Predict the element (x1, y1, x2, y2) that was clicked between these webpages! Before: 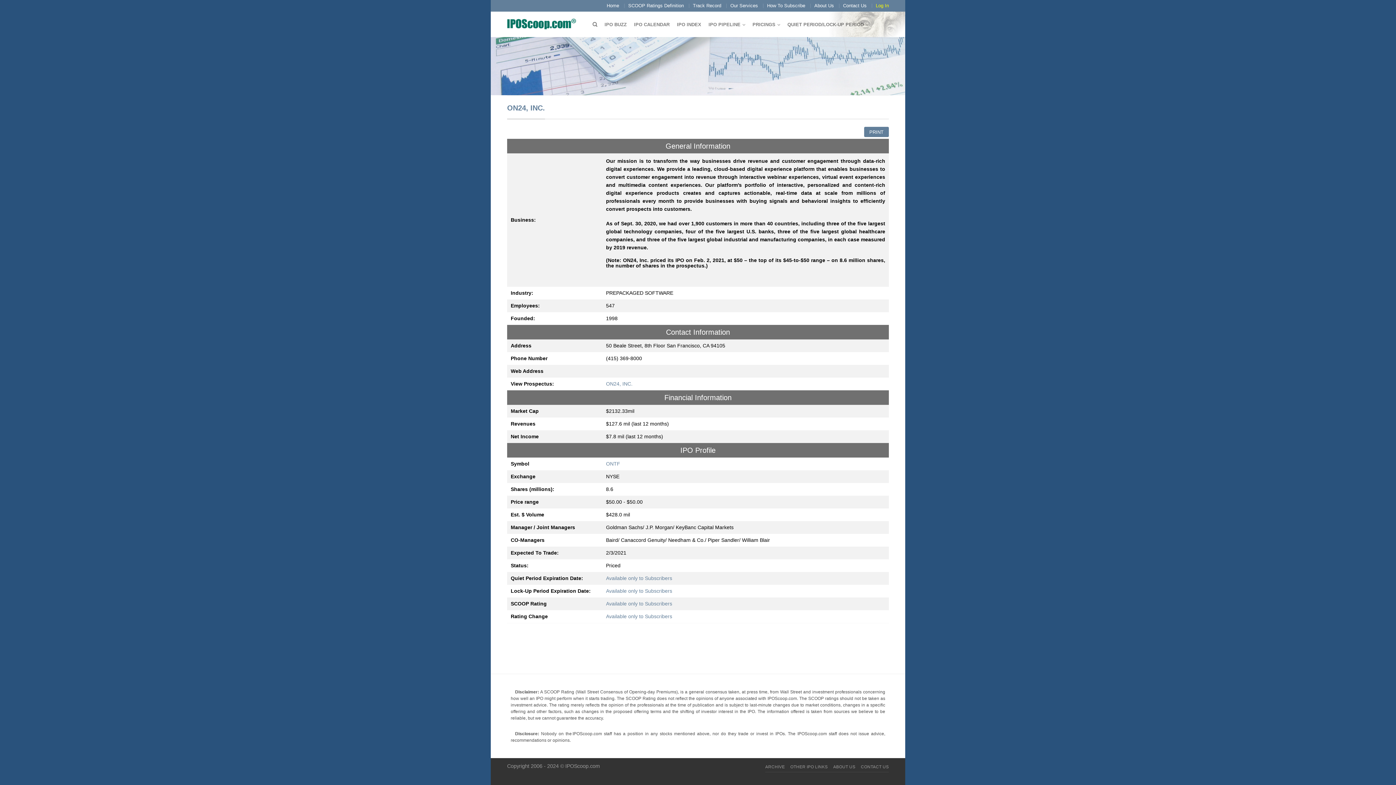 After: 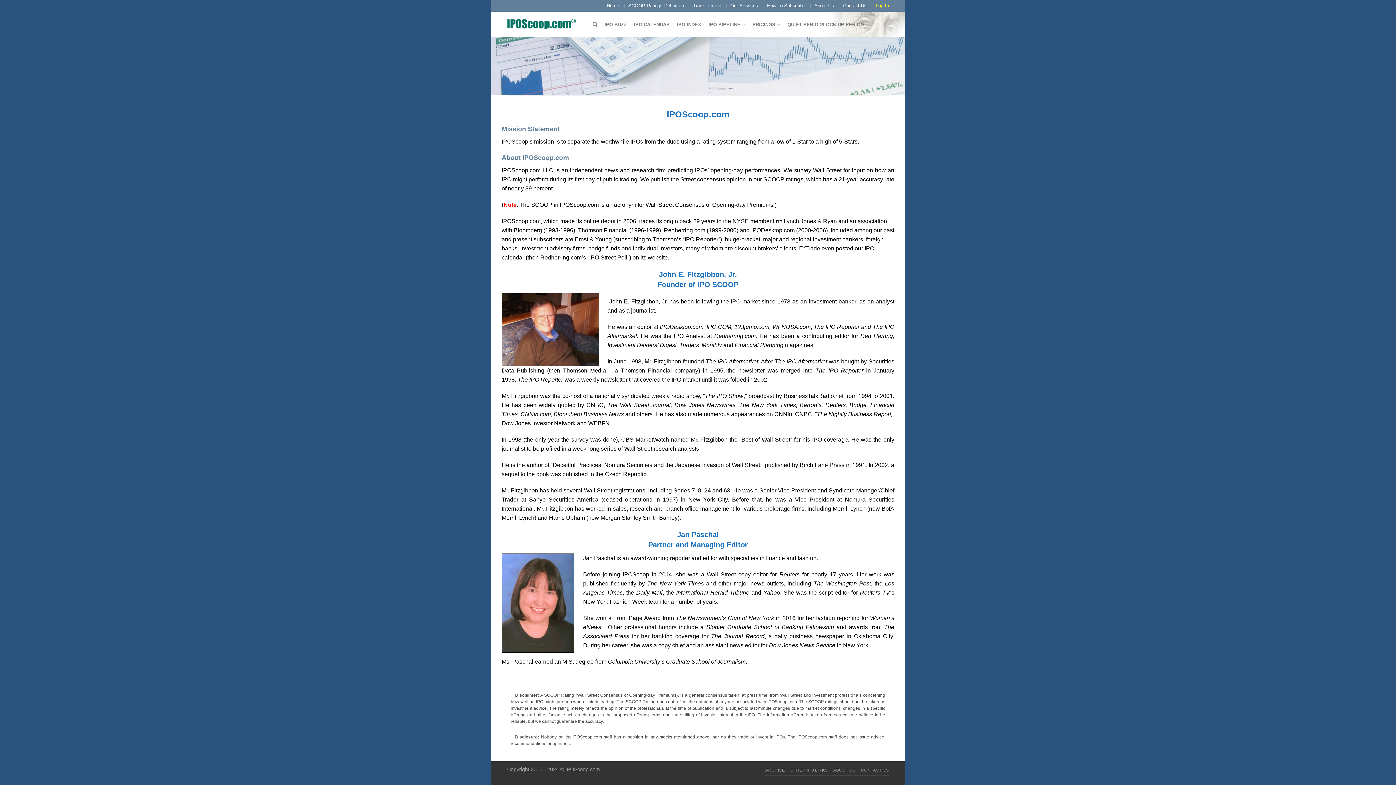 Action: bbox: (833, 764, 855, 772) label: ABOUT US